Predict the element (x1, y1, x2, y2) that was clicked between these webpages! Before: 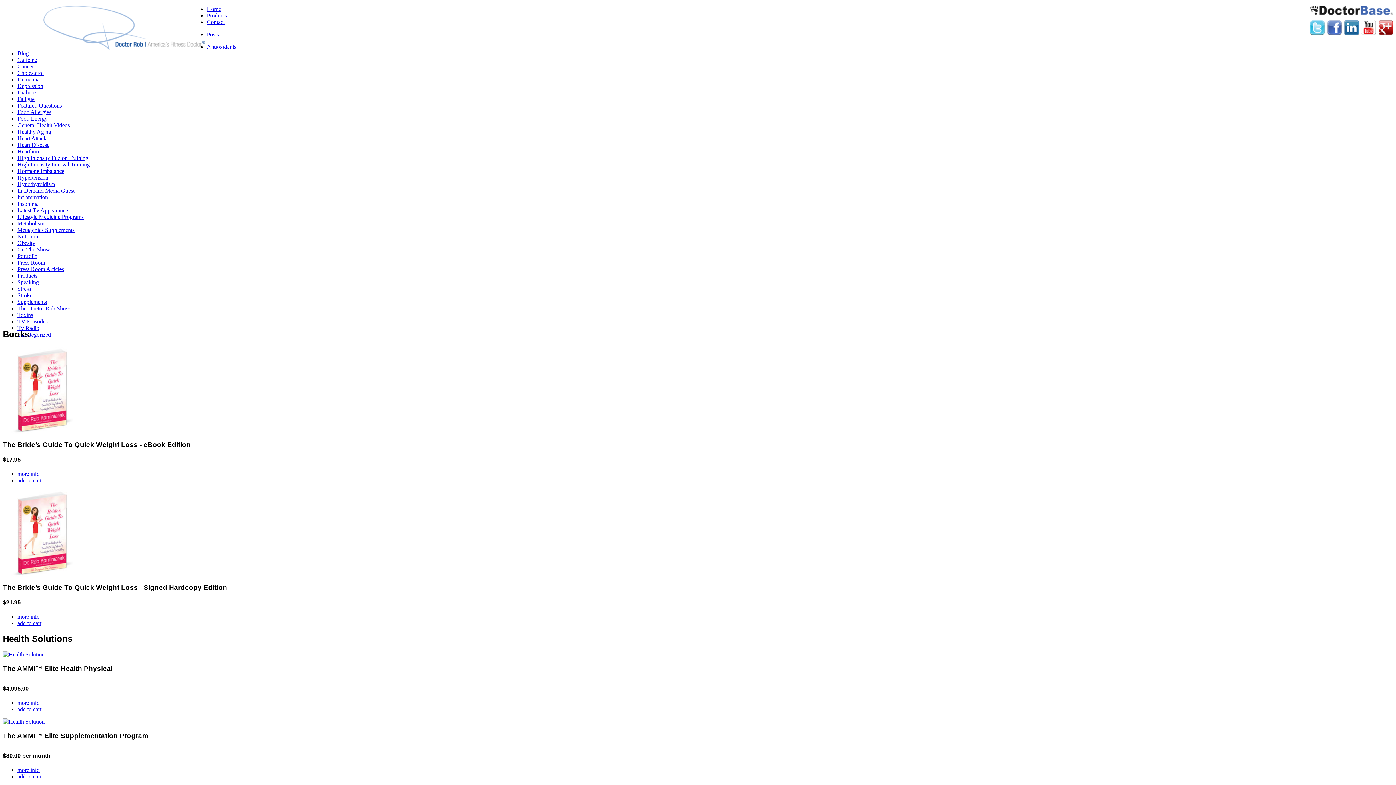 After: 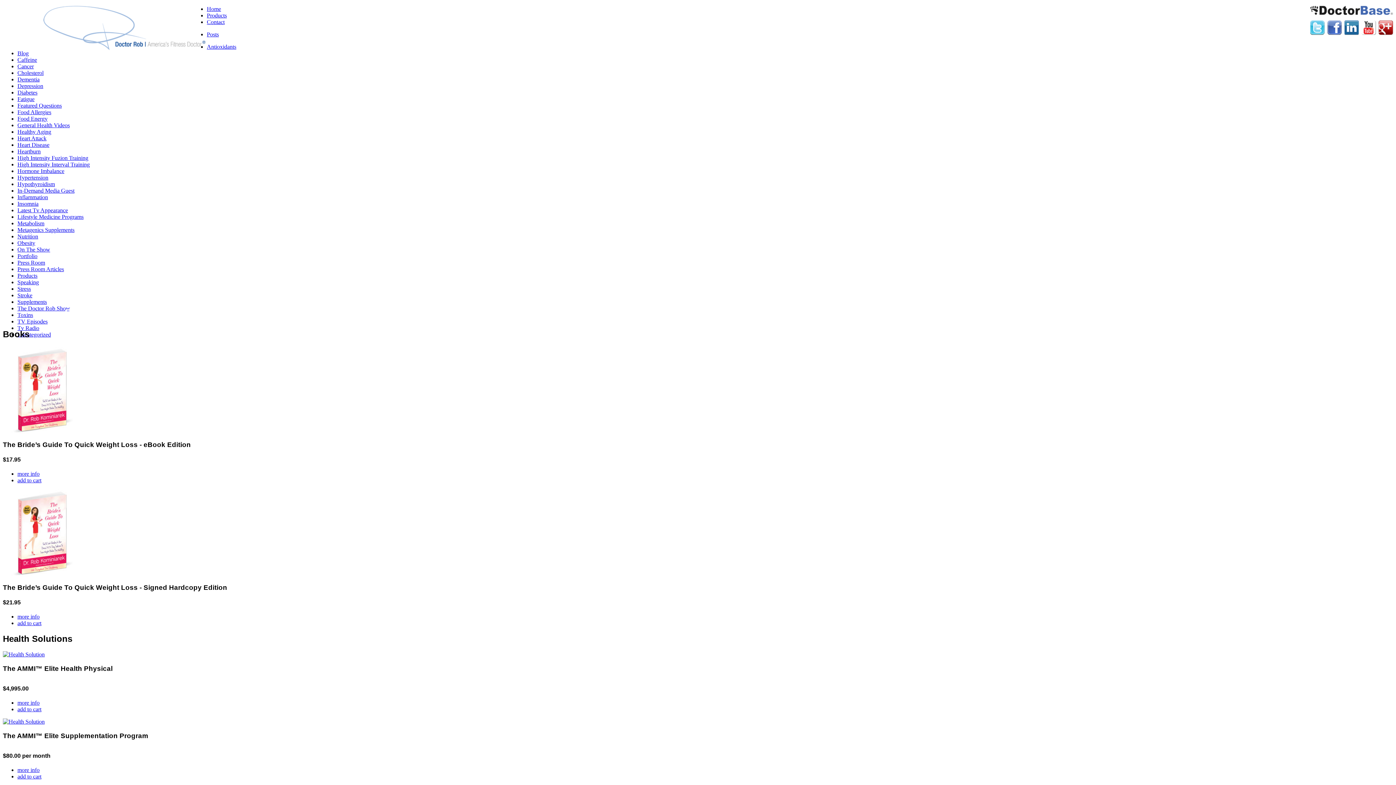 Action: bbox: (17, 773, 41, 780) label: add to cart